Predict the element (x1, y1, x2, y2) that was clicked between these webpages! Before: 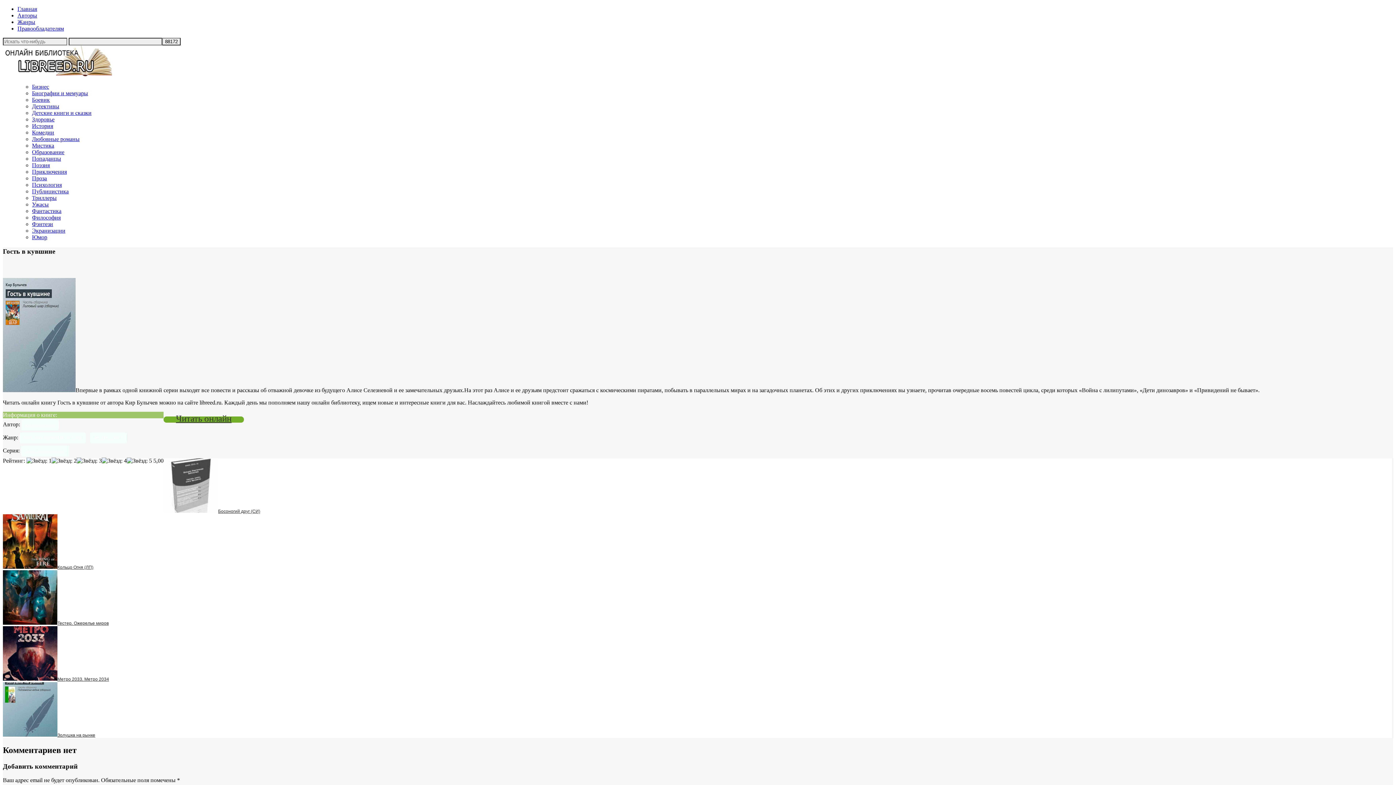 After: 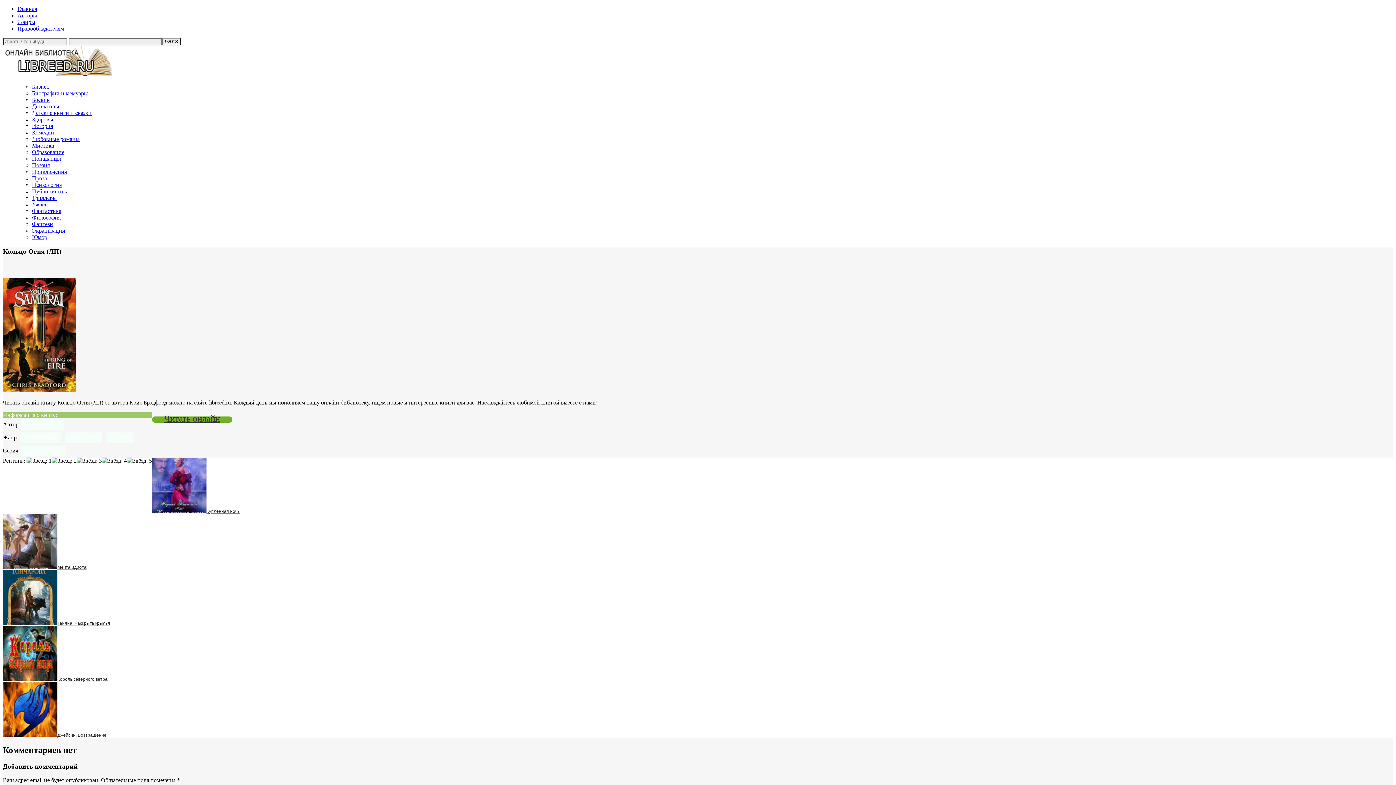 Action: label: Кольцо Огня (ЛП) bbox: (57, 564, 93, 570)